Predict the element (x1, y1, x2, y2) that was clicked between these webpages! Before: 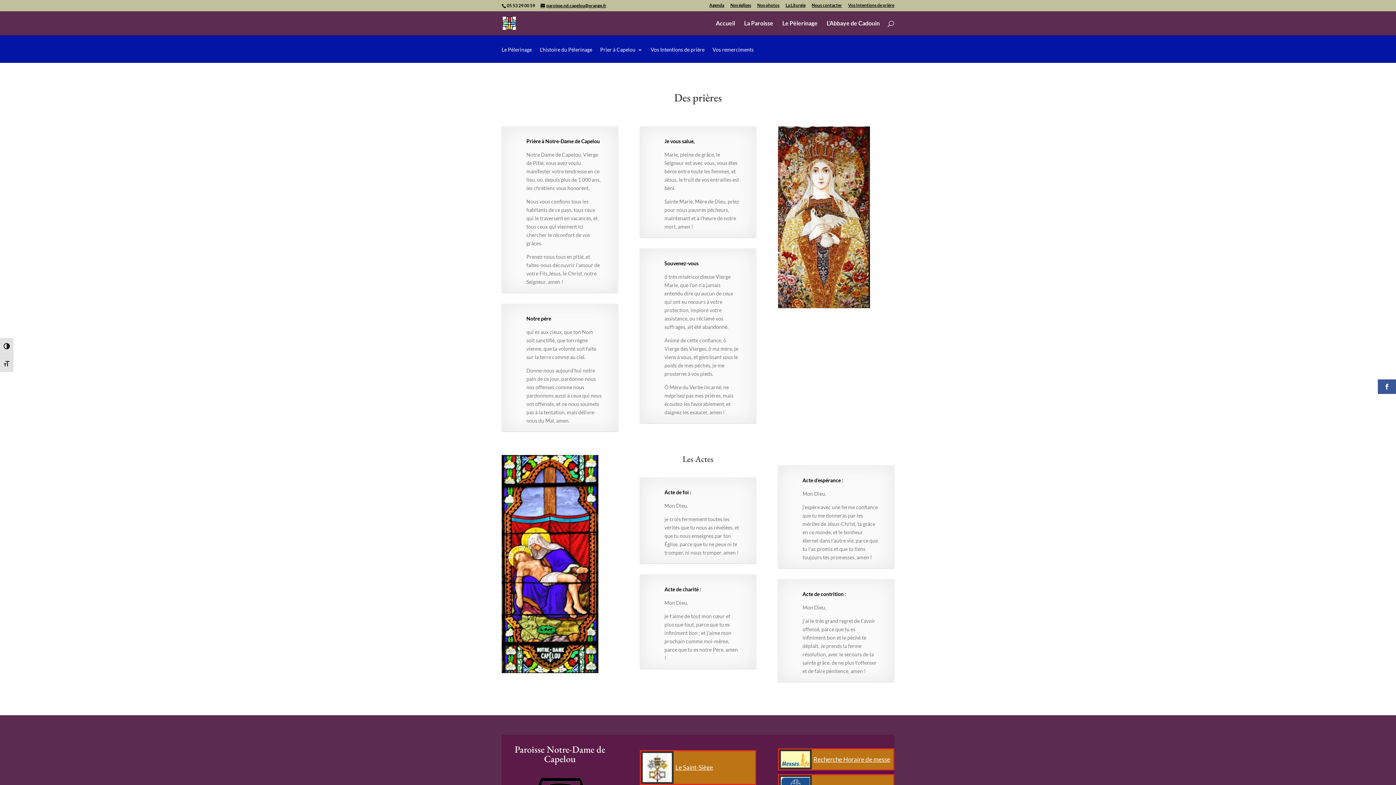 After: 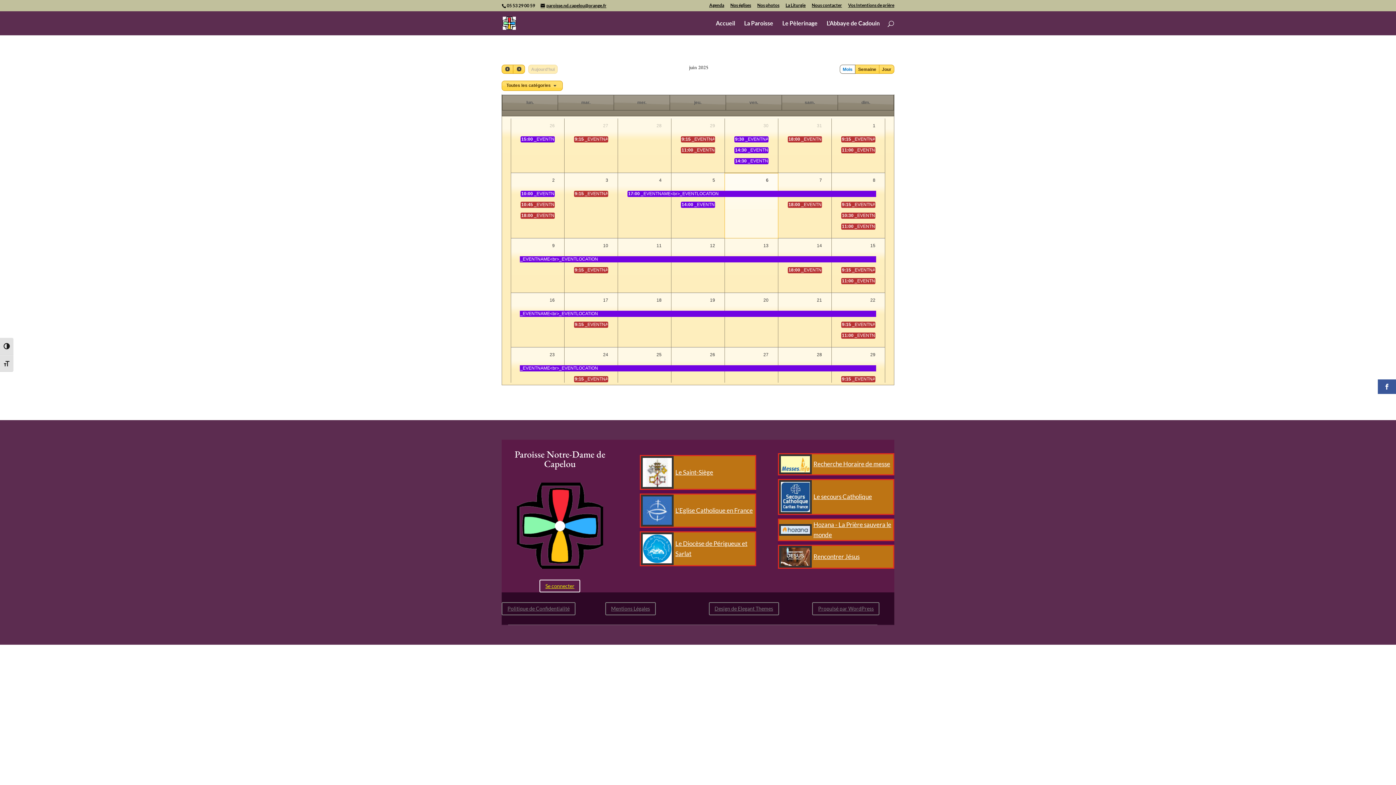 Action: bbox: (709, 3, 724, 10) label: Agenda